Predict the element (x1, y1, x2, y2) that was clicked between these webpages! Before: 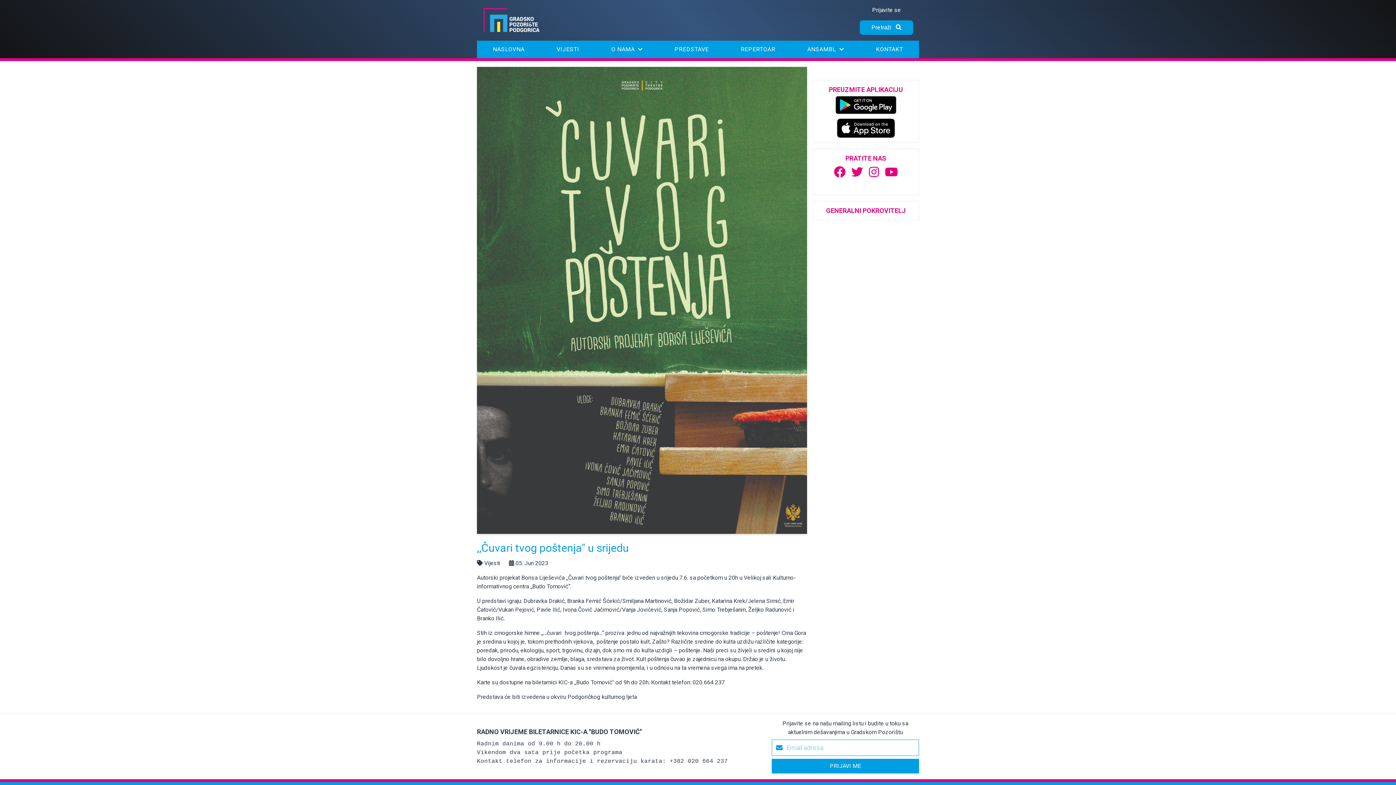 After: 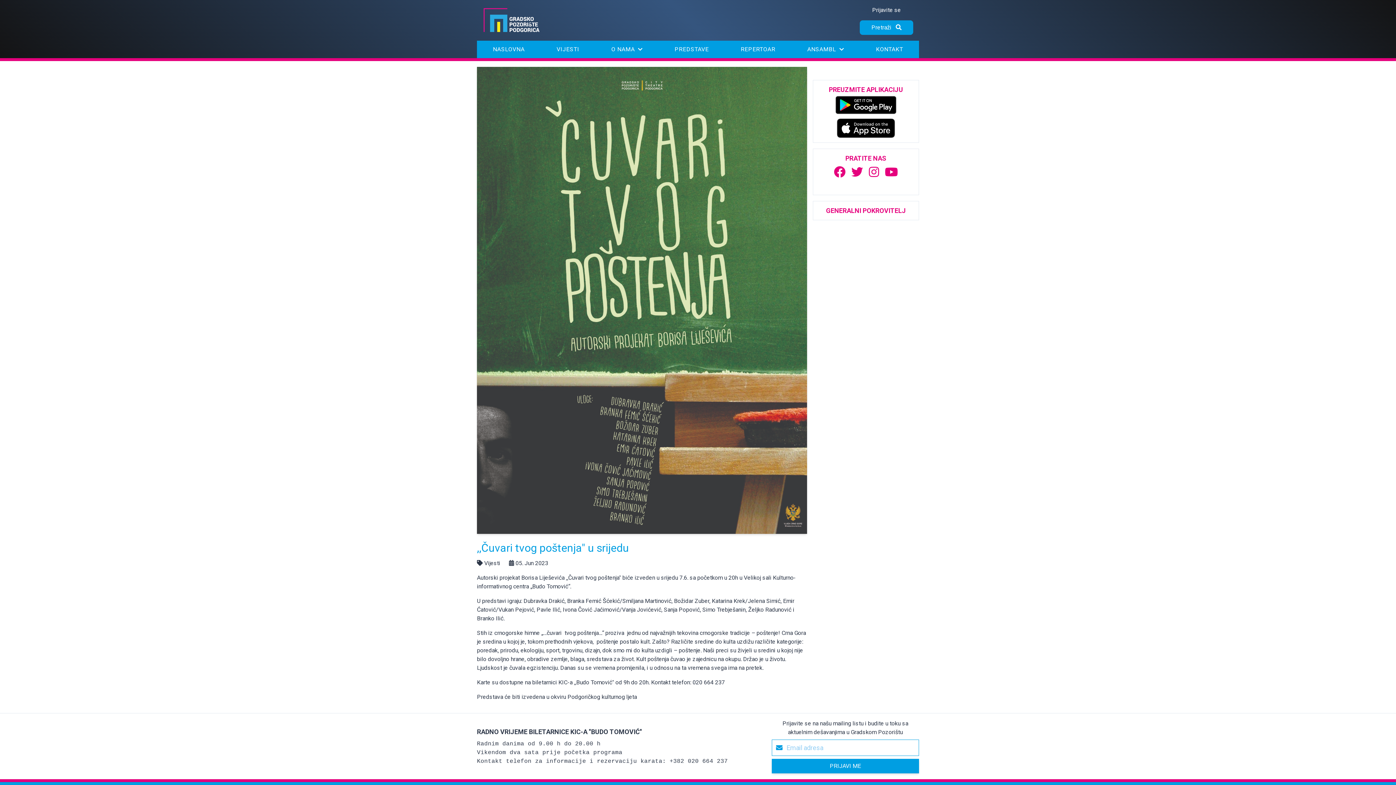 Action: bbox: (831, 91, 901, 118)